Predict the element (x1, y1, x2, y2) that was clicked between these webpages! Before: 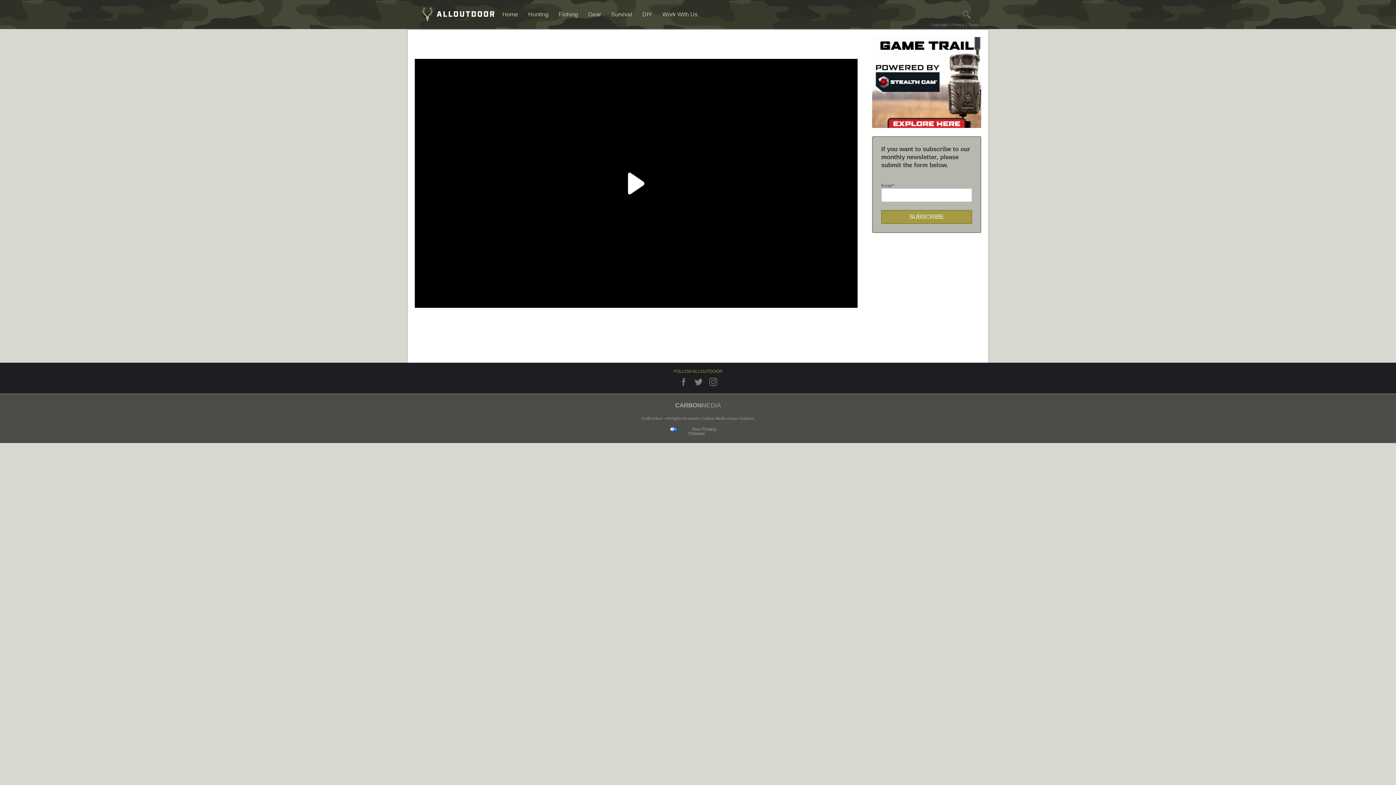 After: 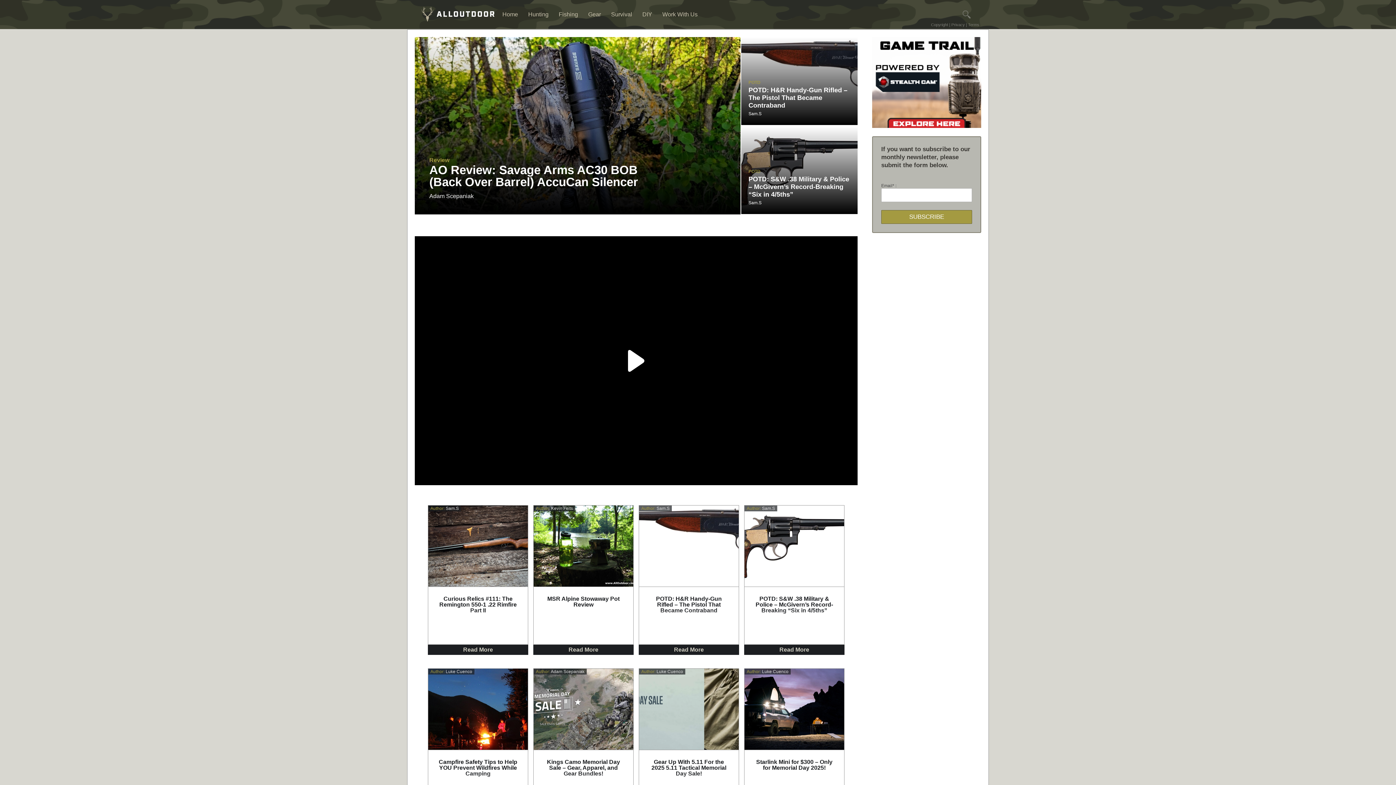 Action: bbox: (421, 6, 494, 22)